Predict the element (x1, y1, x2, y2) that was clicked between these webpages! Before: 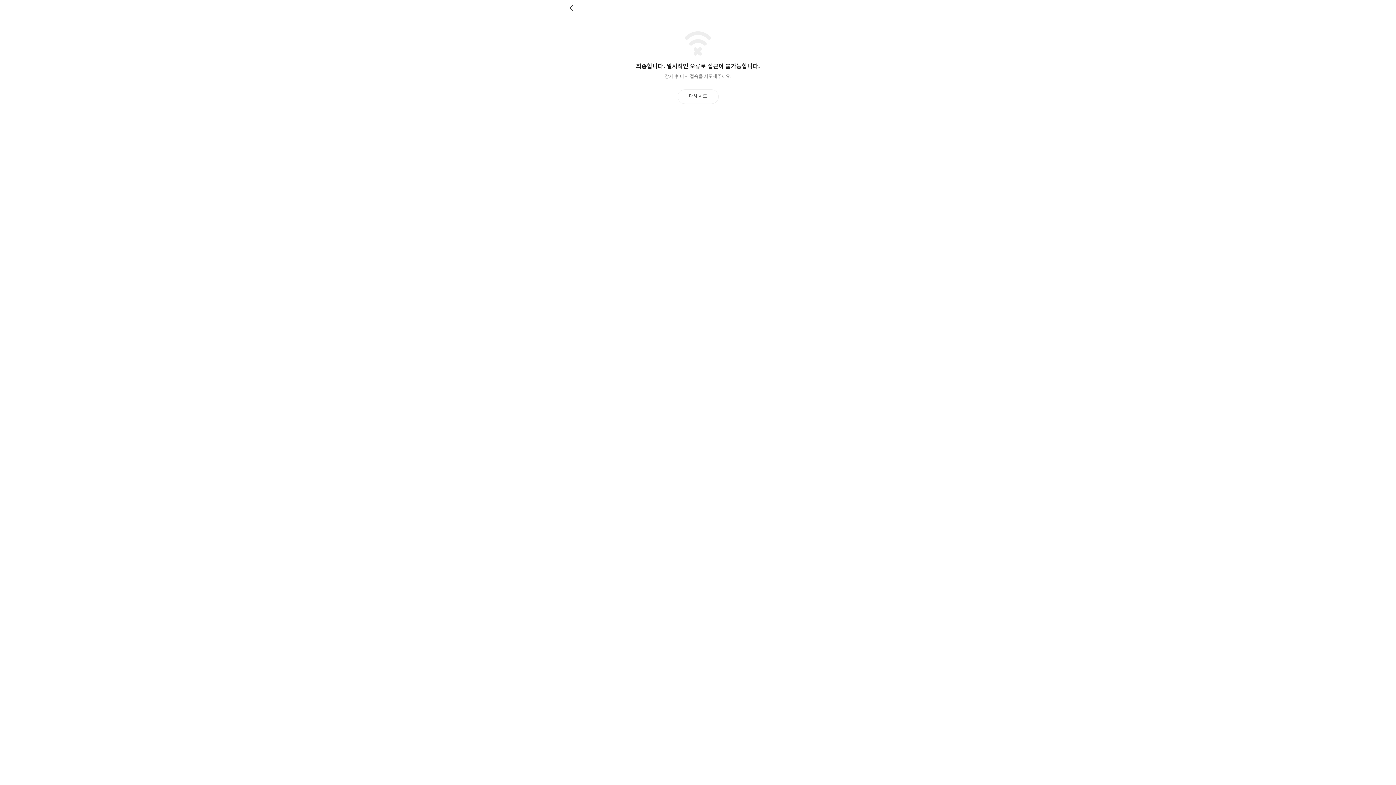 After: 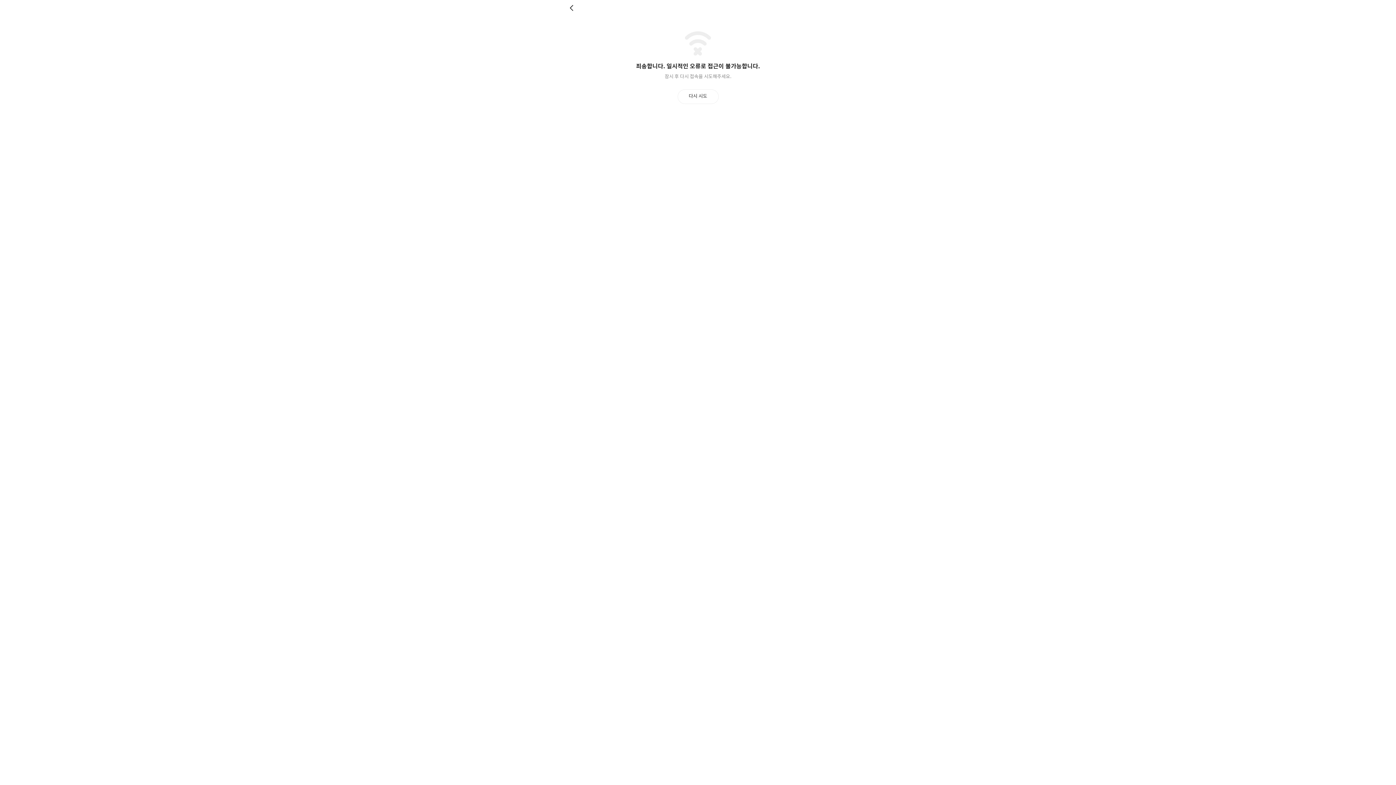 Action: label: 다시 시도 bbox: (677, 89, 718, 103)